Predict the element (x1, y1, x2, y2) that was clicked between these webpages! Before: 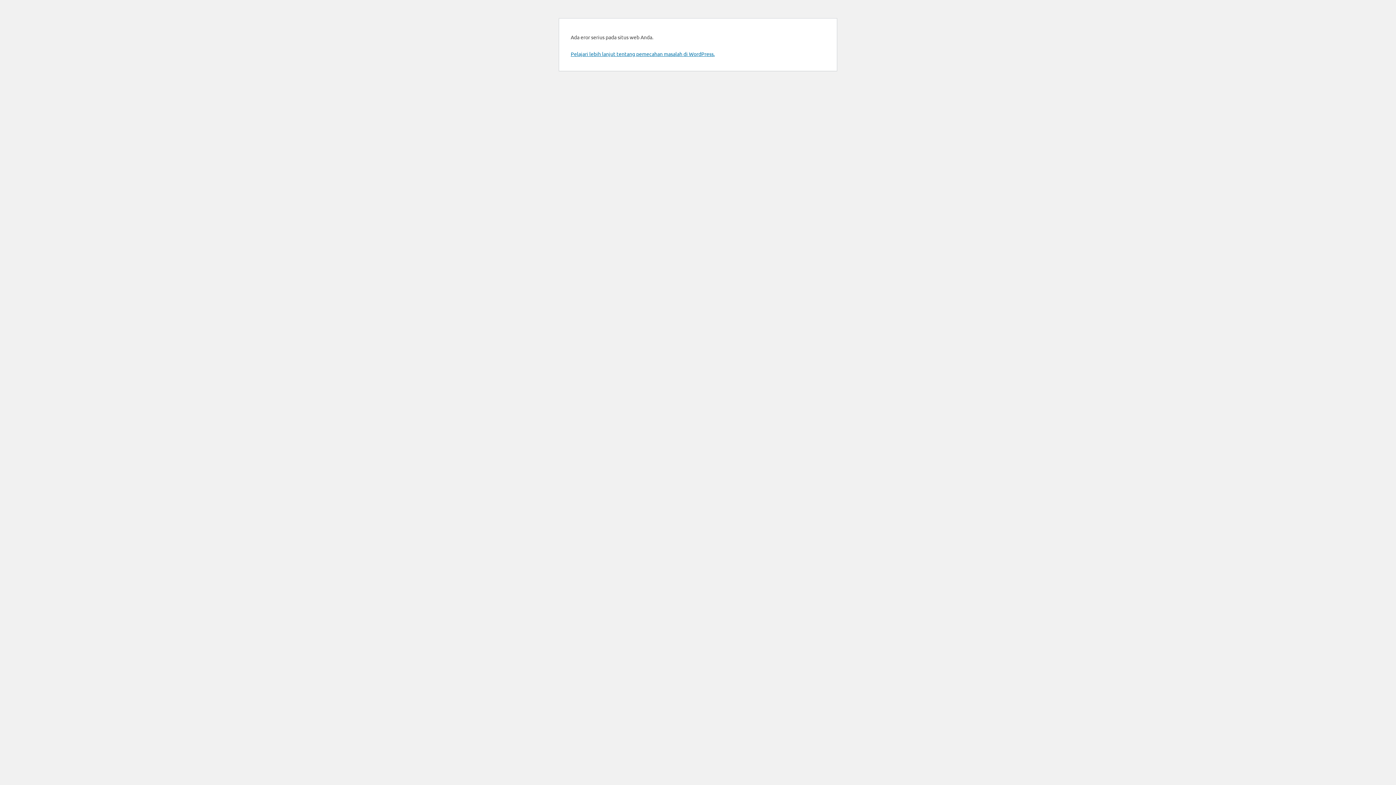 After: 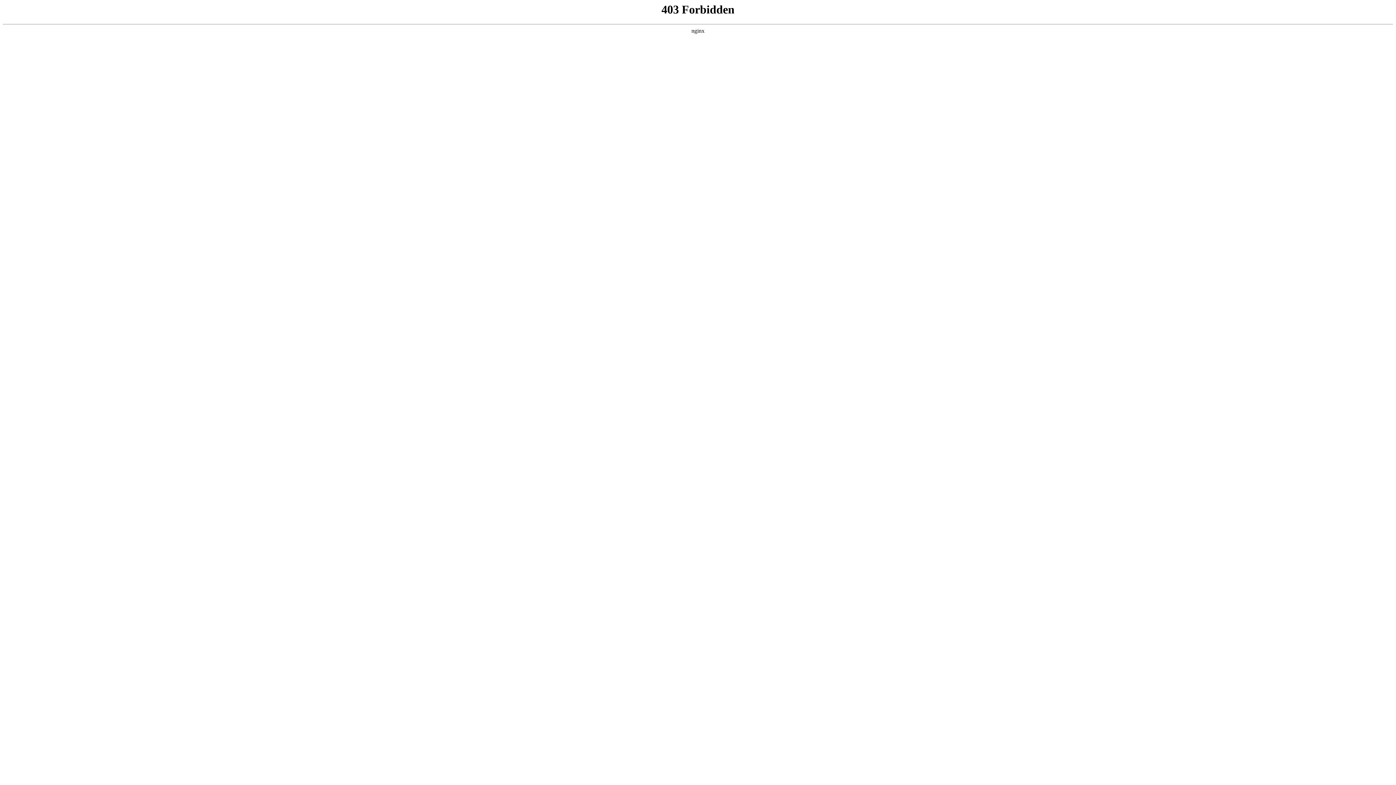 Action: label: Pelajari lebih lanjut tentang pemecahan masalah di WordPress. bbox: (570, 50, 714, 57)